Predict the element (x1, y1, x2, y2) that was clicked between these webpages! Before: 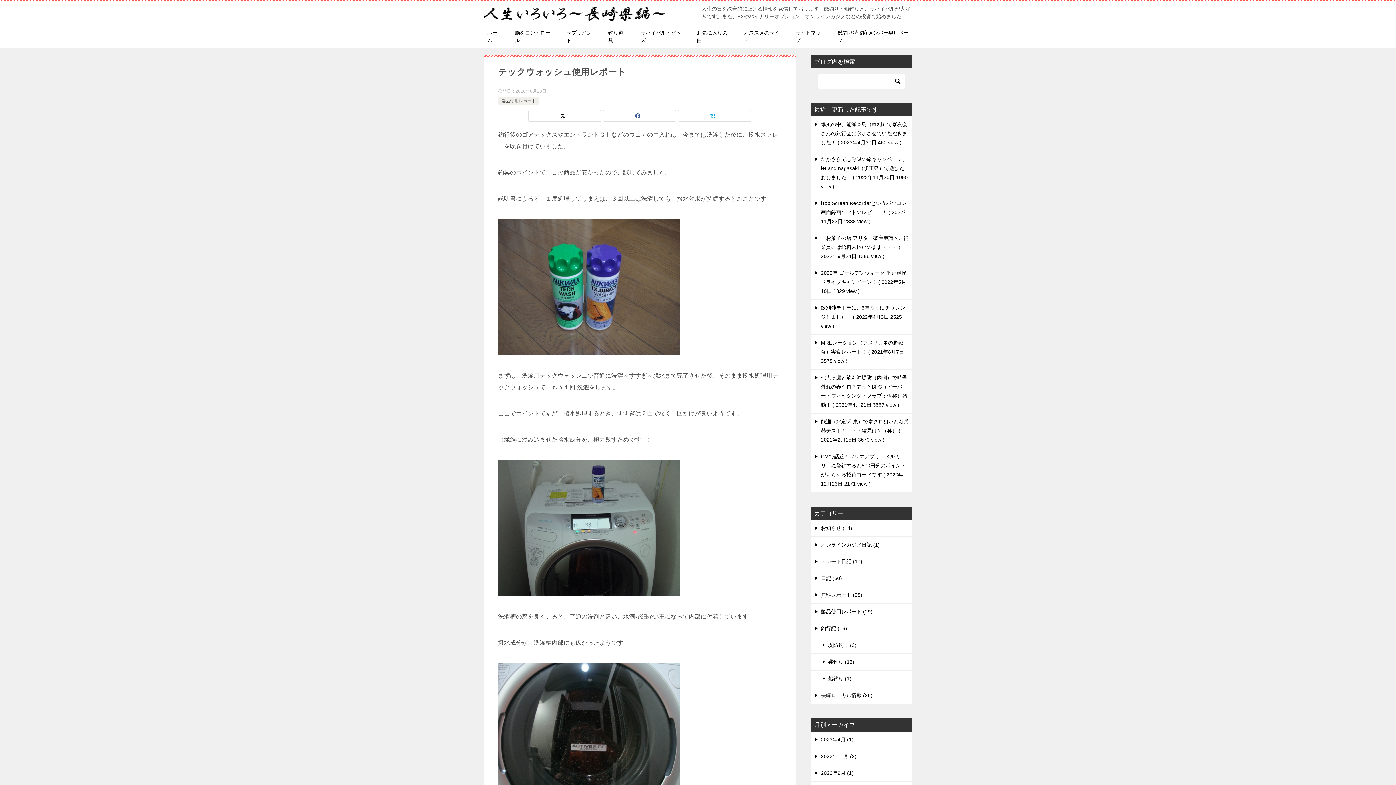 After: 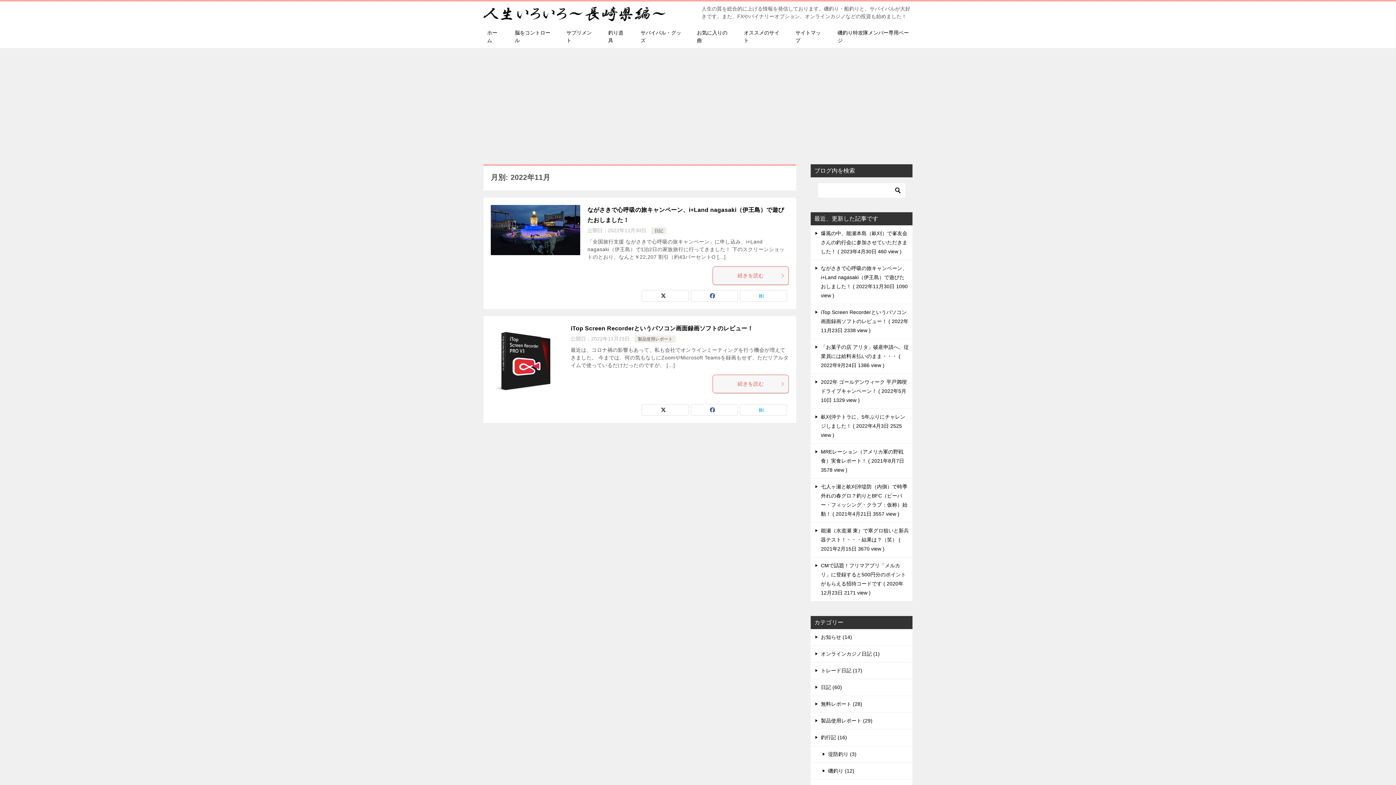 Action: label: 2022年11月 (2) bbox: (810, 748, 912, 765)